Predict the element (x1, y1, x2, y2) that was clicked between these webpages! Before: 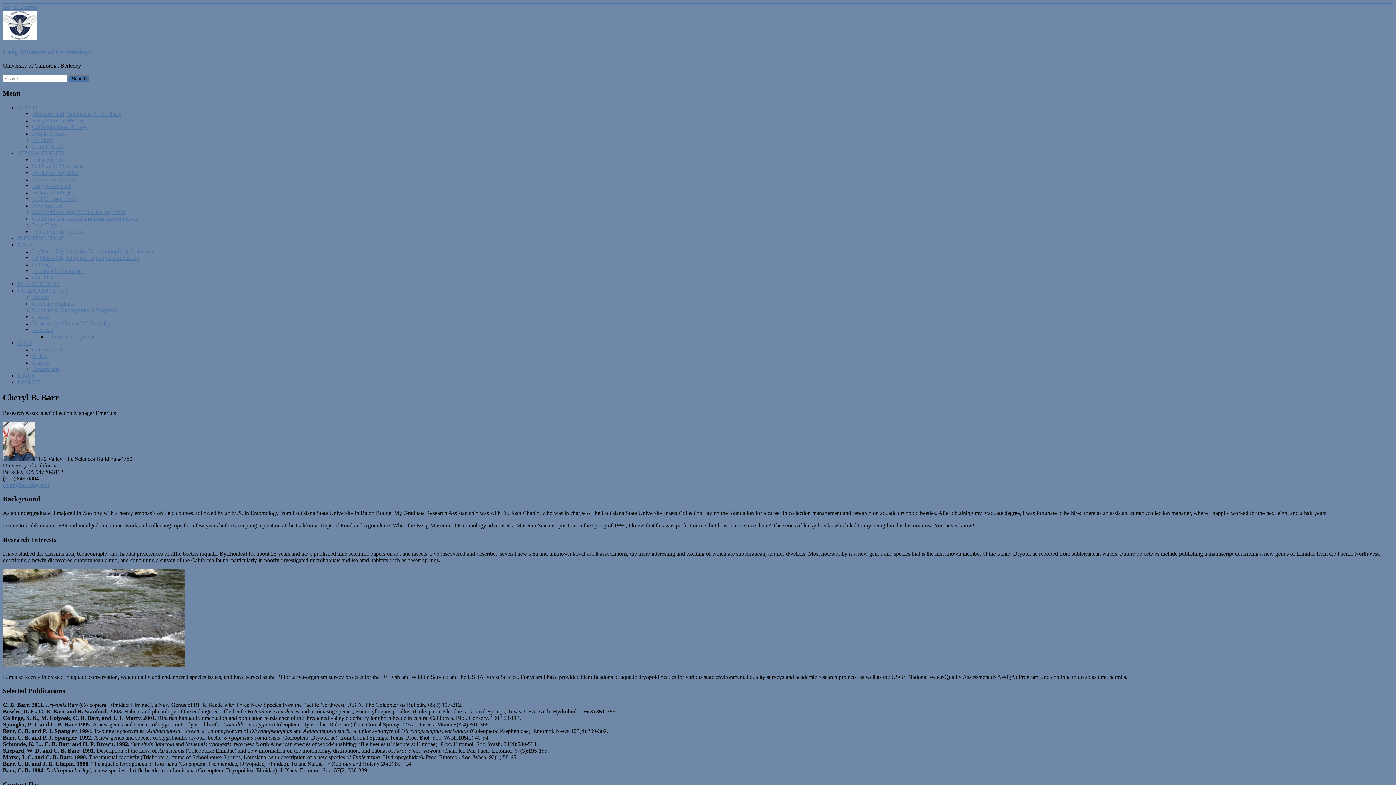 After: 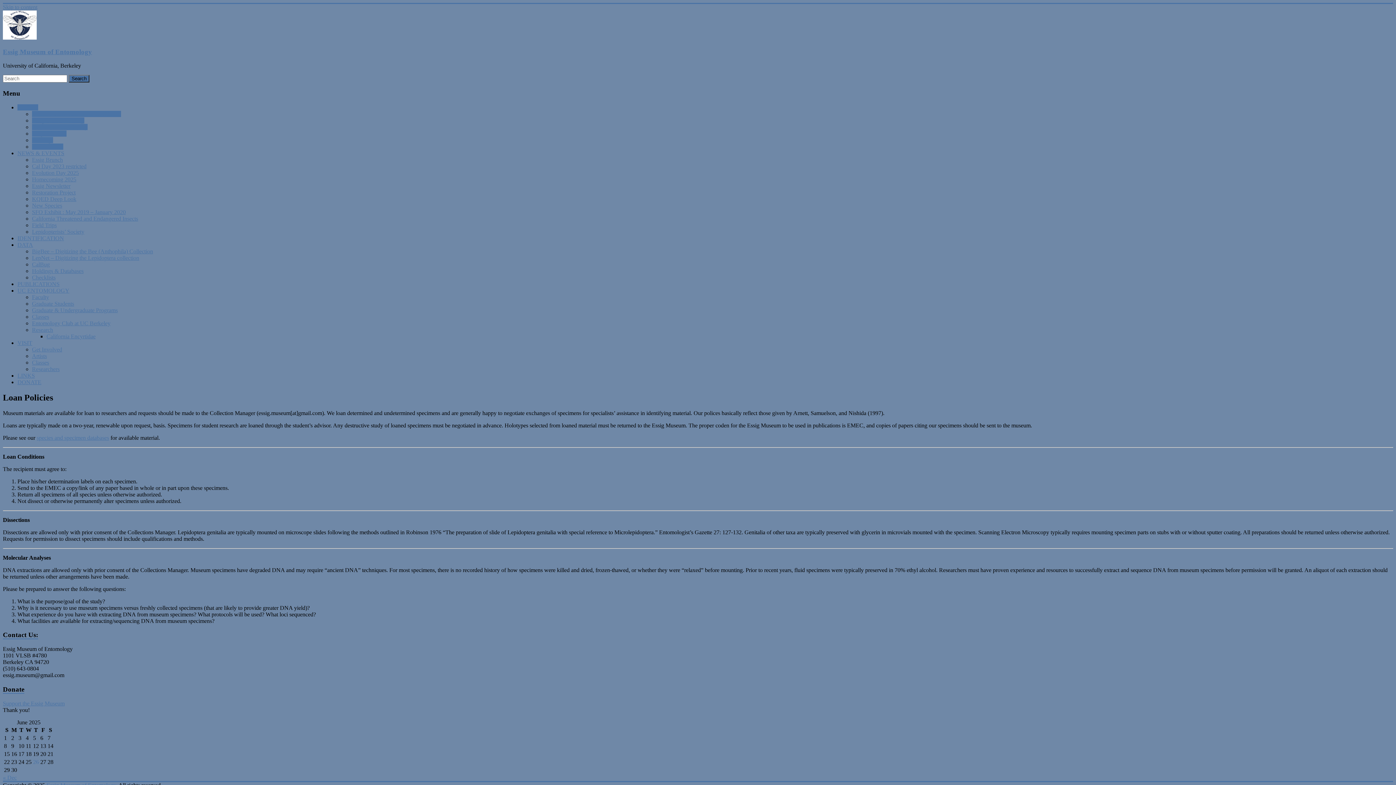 Action: bbox: (32, 143, 63, 149) label: Loan Policies